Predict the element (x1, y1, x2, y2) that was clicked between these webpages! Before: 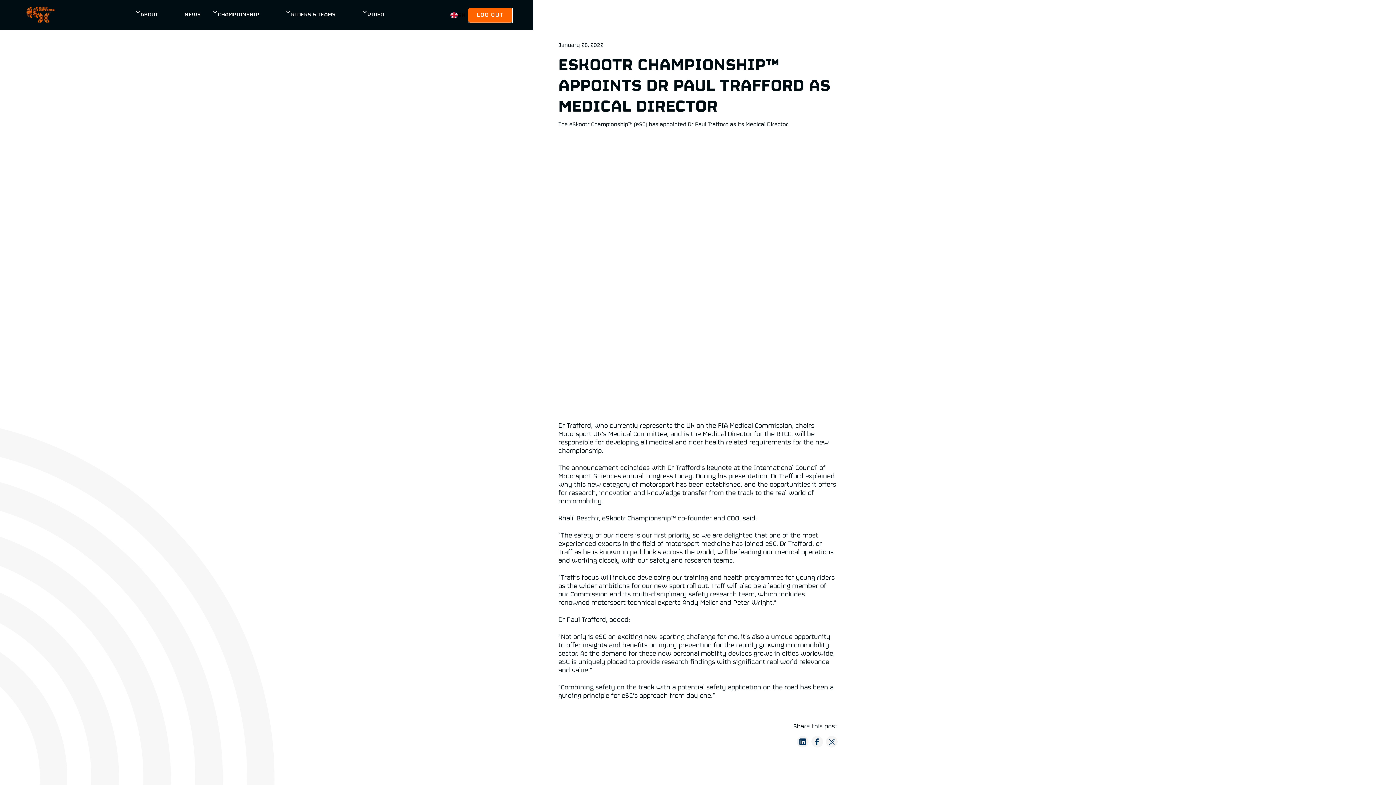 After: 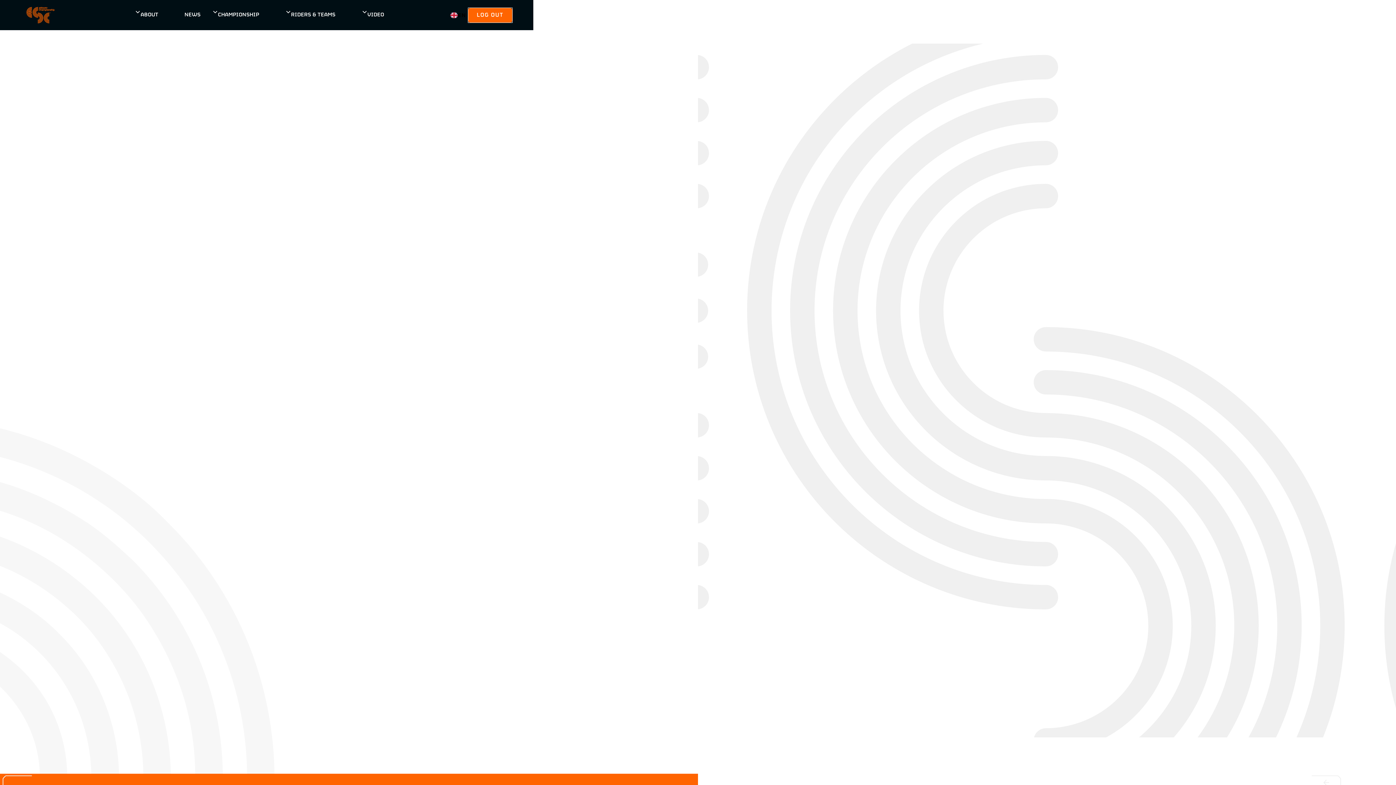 Action: bbox: (26, 7, 94, 23)